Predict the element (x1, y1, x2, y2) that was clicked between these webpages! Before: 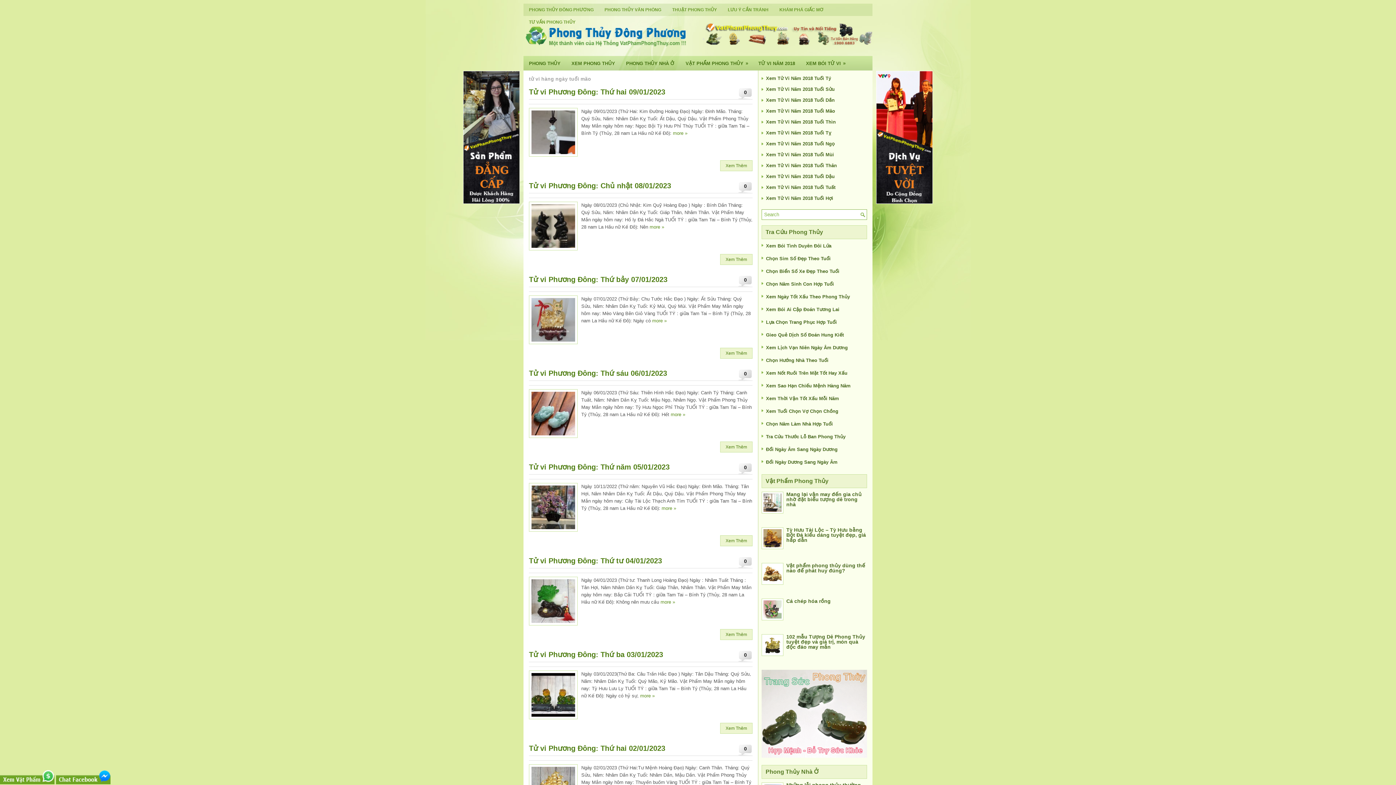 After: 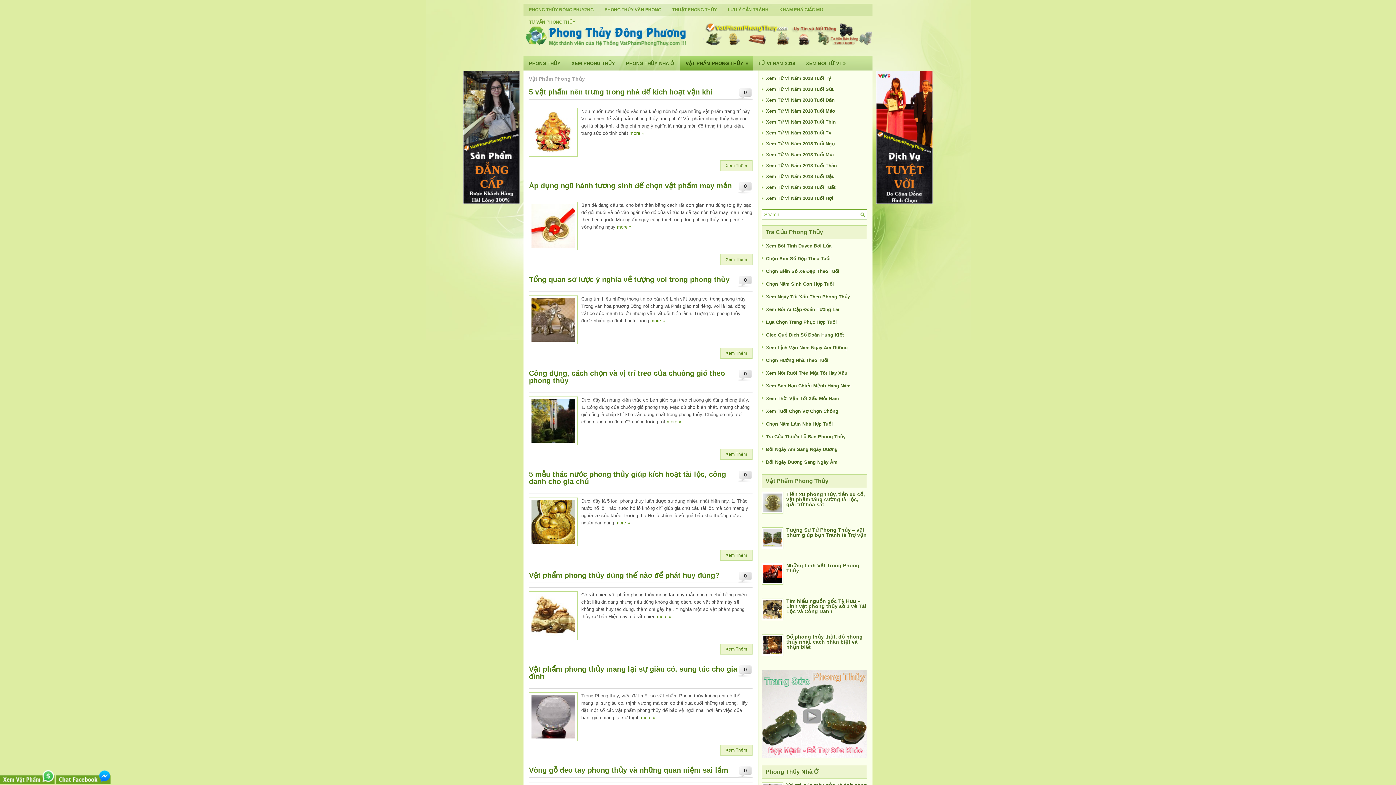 Action: bbox: (680, 56, 753, 70) label: VẬT PHẨM PHONG THỦY
»